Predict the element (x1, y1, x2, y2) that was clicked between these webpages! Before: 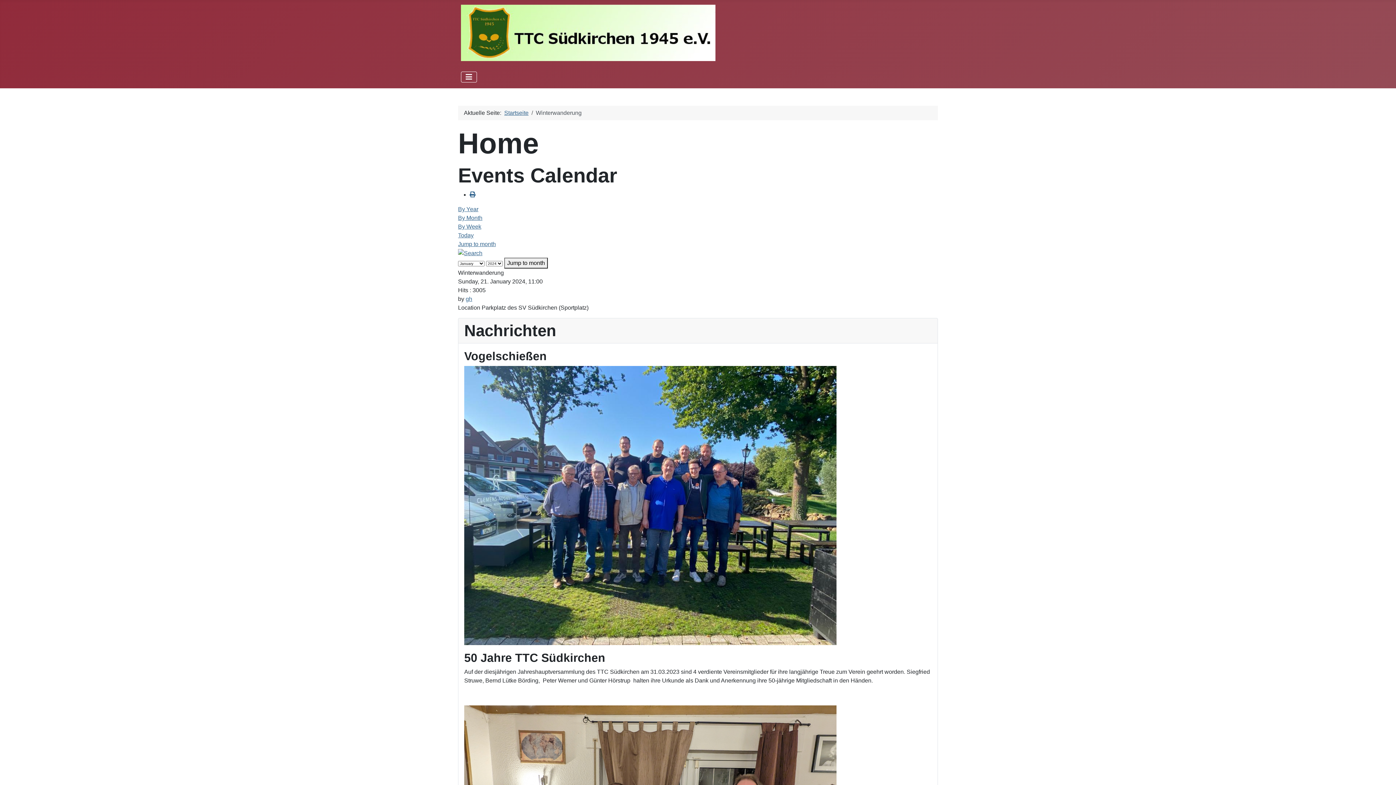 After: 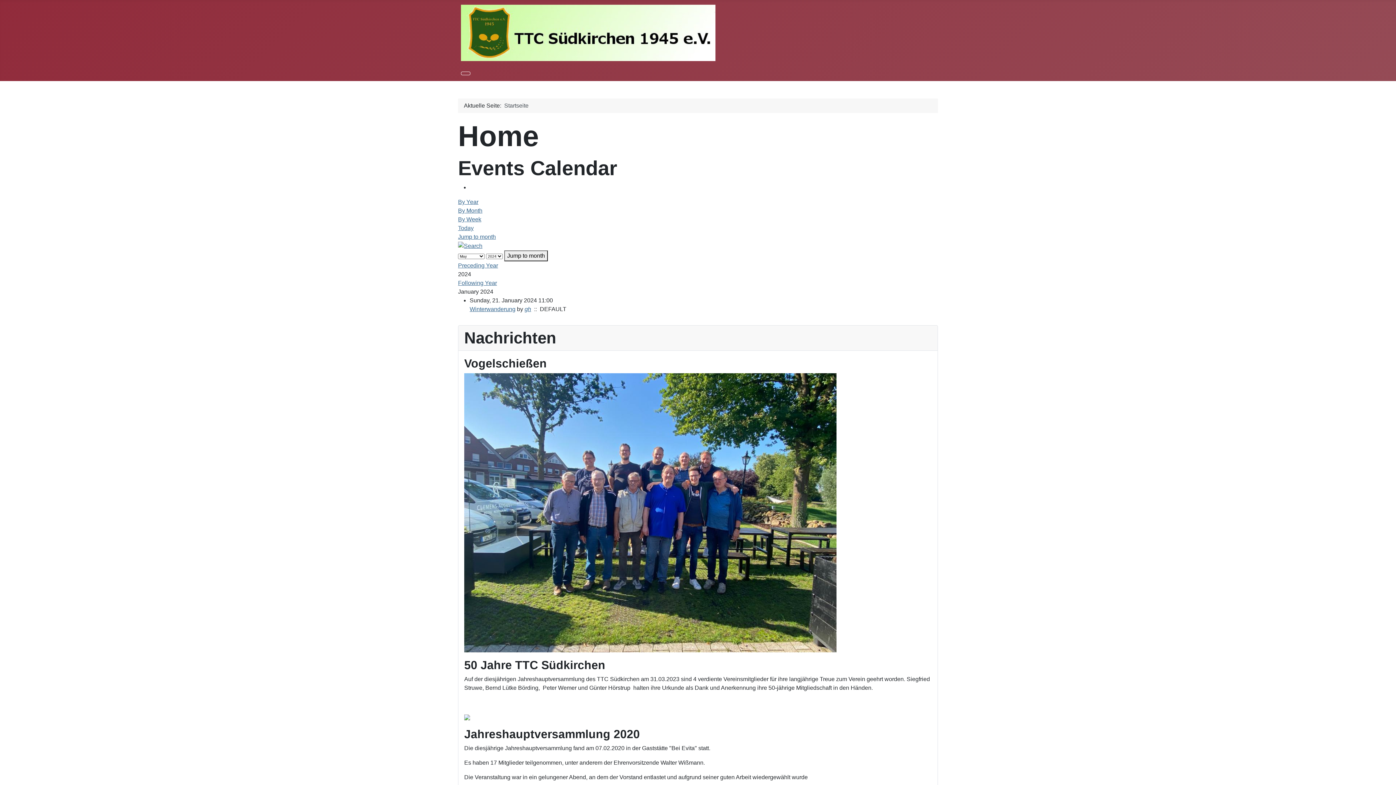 Action: label: By Year bbox: (458, 206, 478, 212)